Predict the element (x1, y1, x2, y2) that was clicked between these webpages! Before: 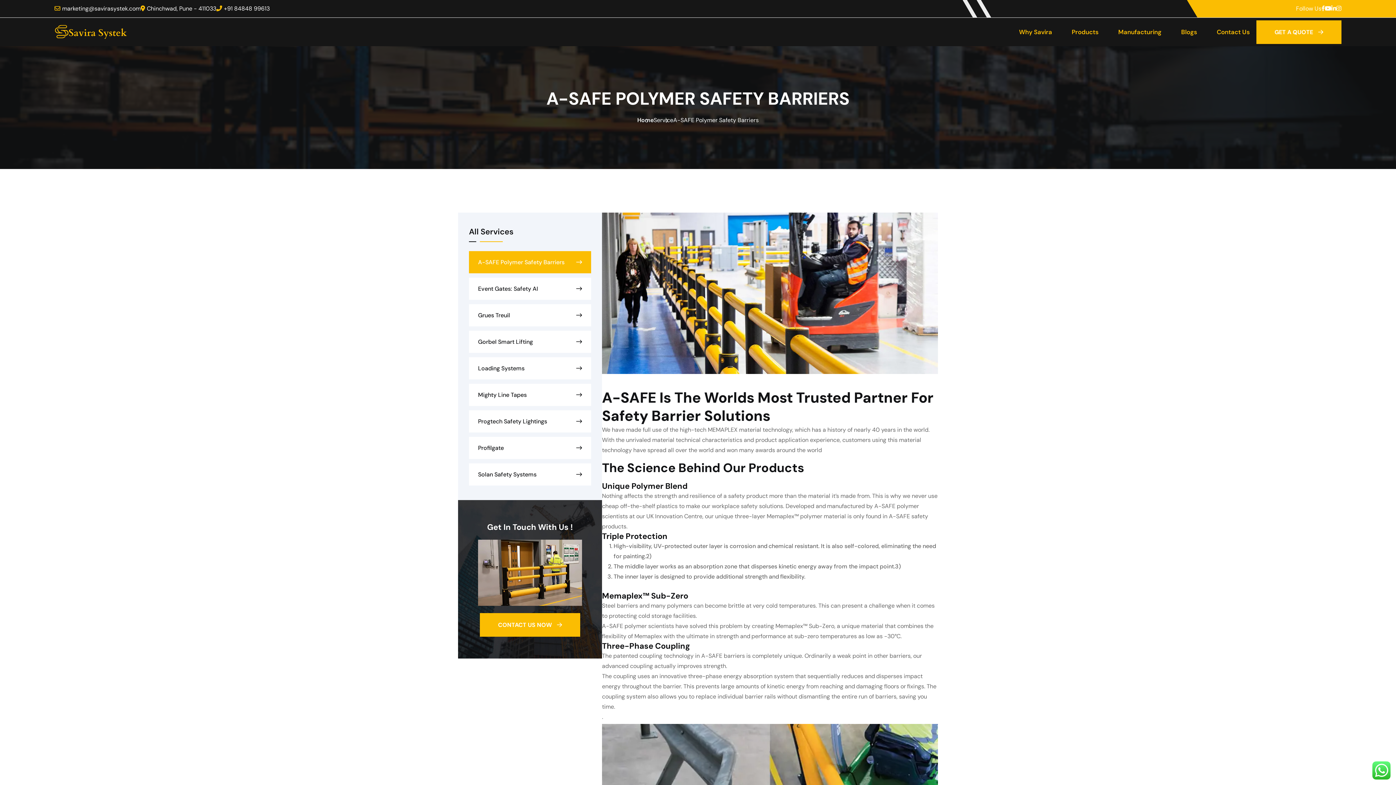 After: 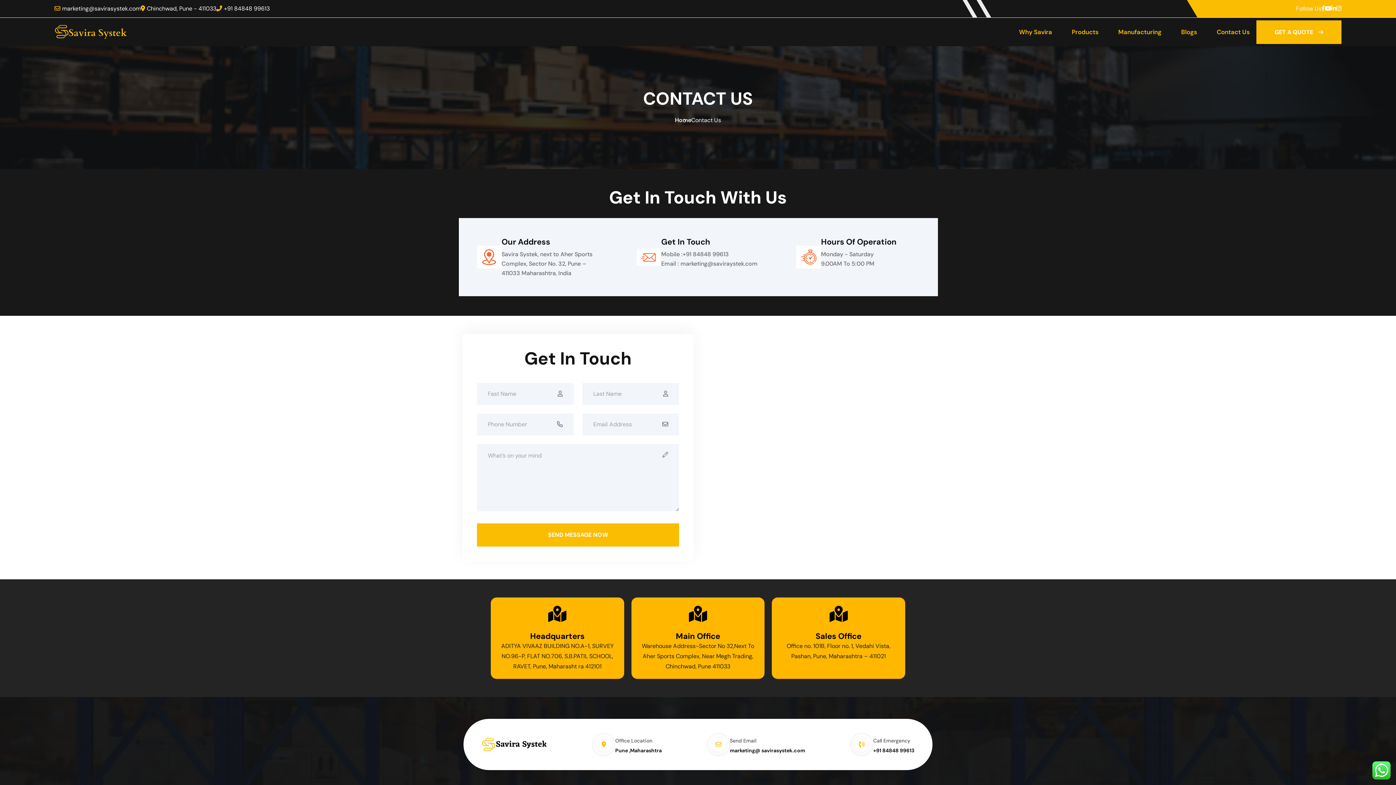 Action: bbox: (1217, 19, 1250, 44) label: Contact Us